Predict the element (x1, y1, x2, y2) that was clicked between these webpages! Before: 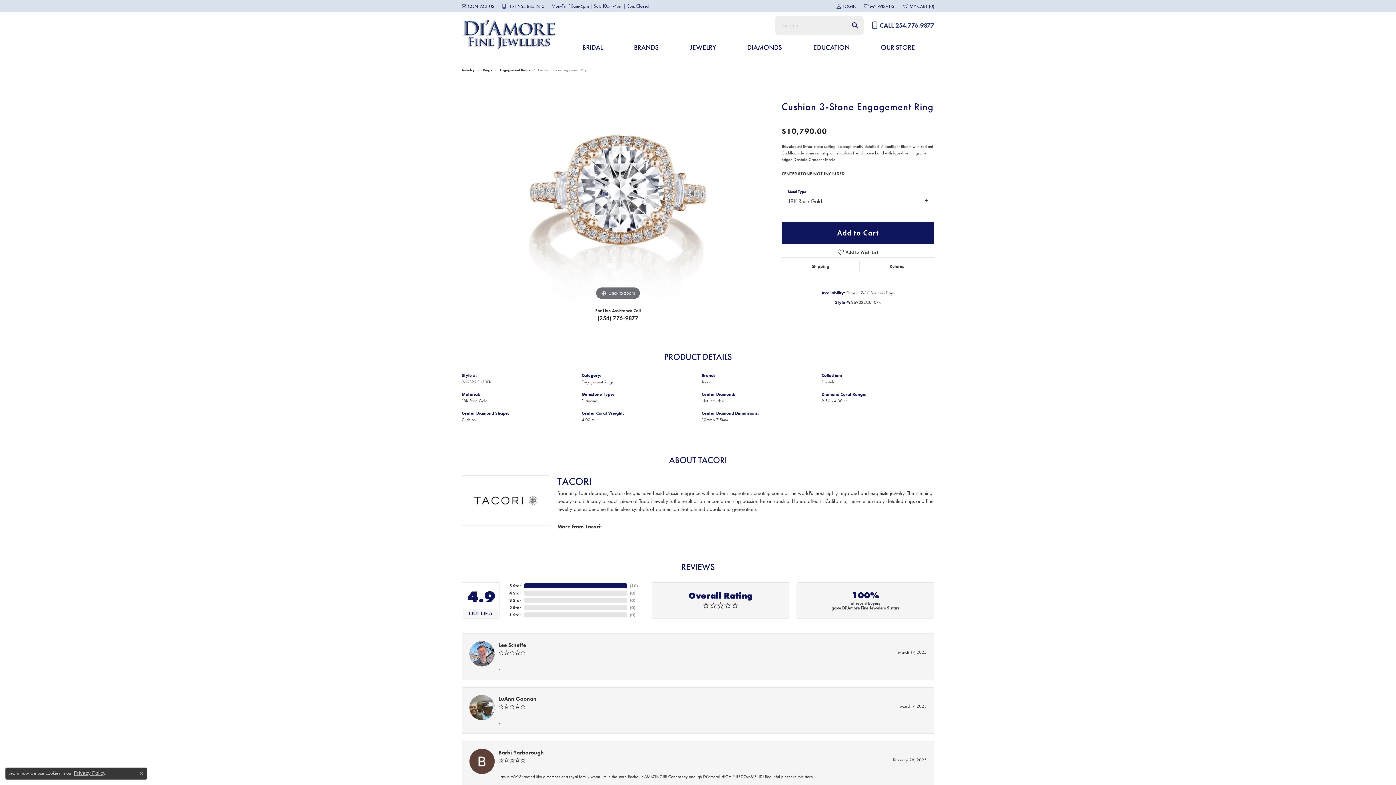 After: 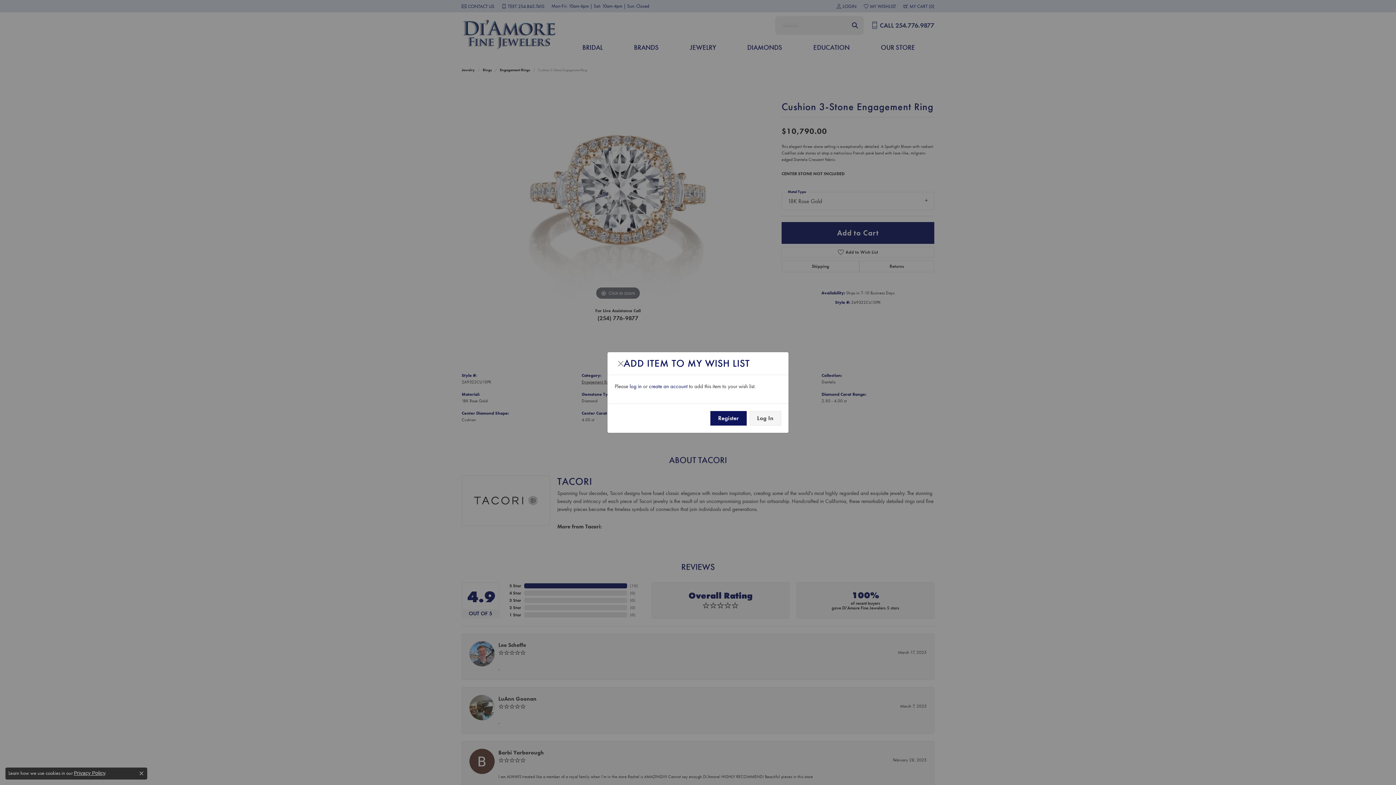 Action: label: Add to Wish List bbox: (781, 246, 934, 257)